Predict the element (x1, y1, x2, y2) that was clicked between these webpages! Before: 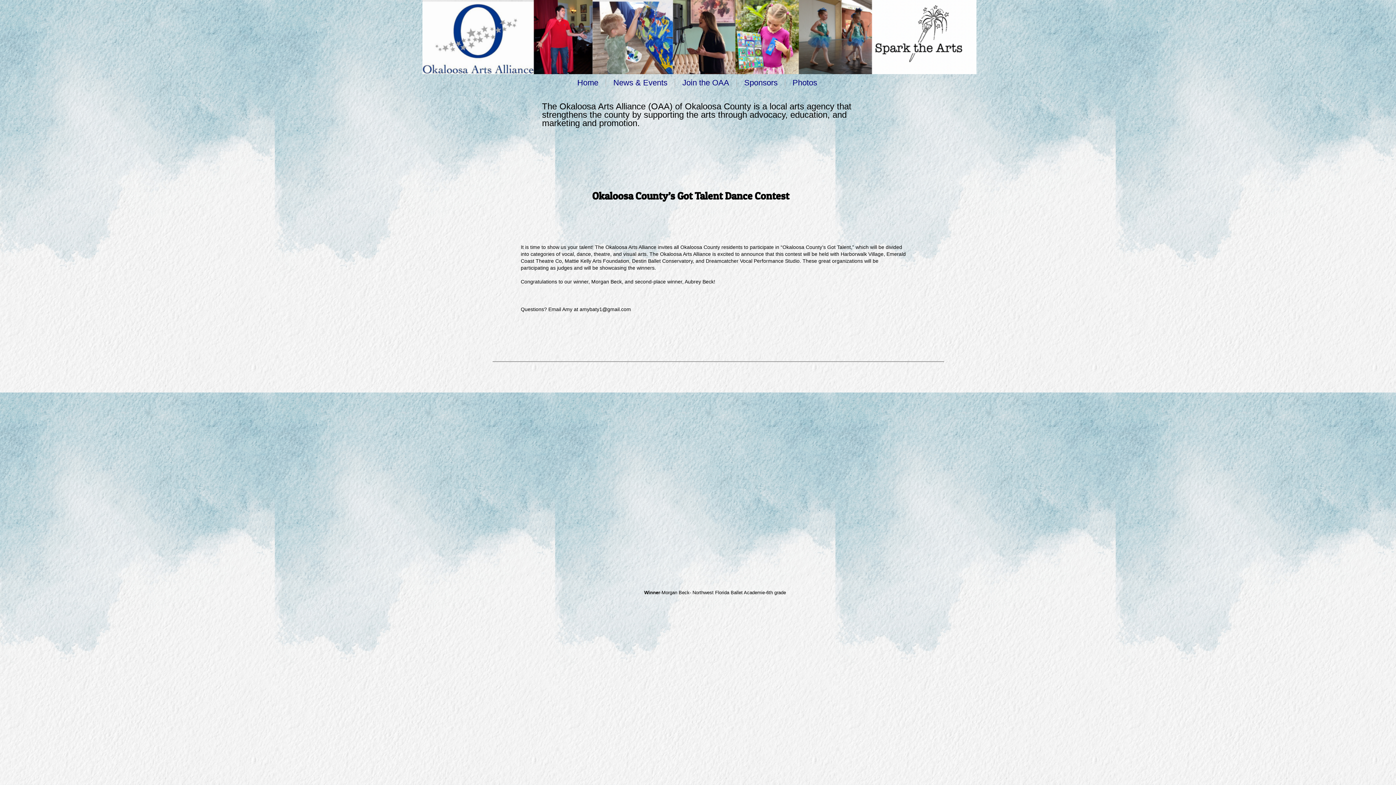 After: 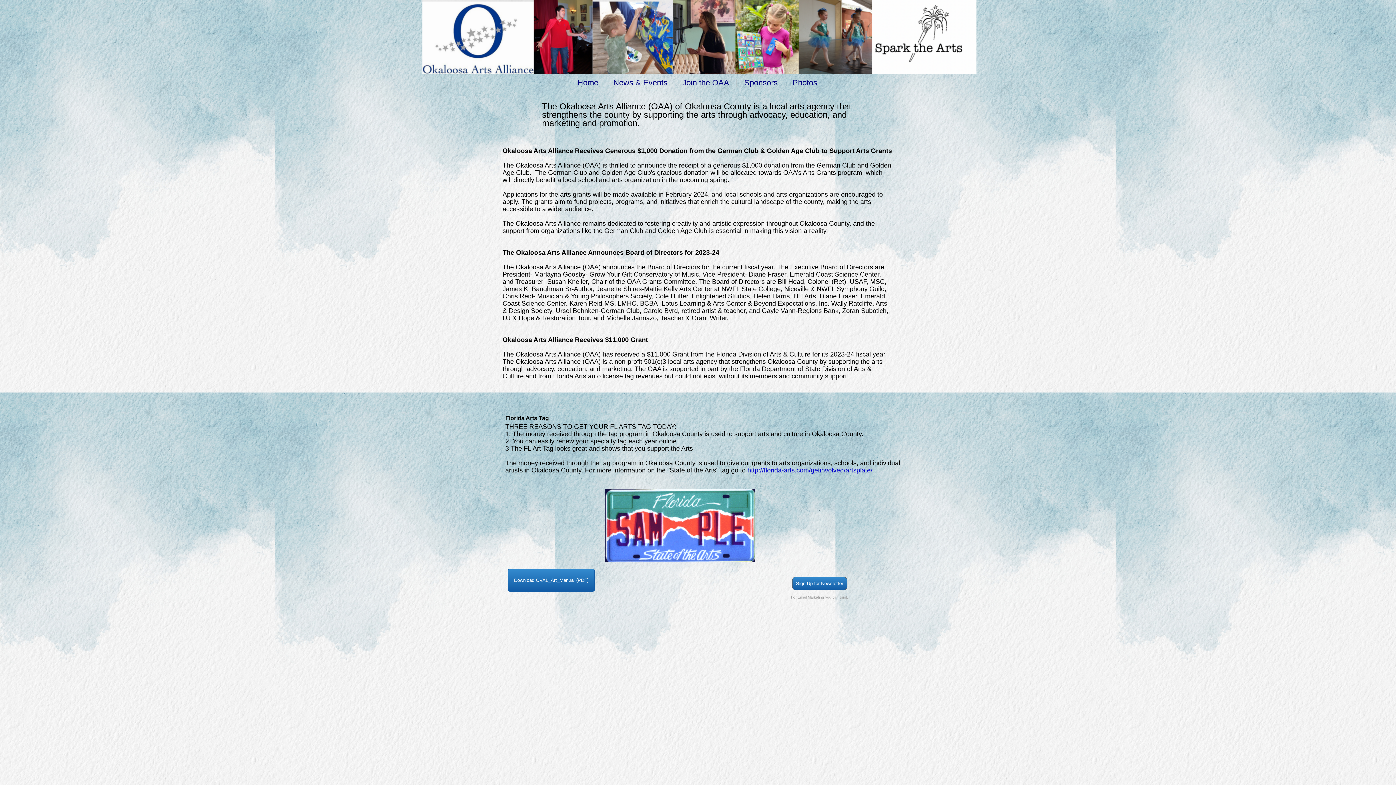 Action: label: News & Events bbox: (613, 78, 667, 87)